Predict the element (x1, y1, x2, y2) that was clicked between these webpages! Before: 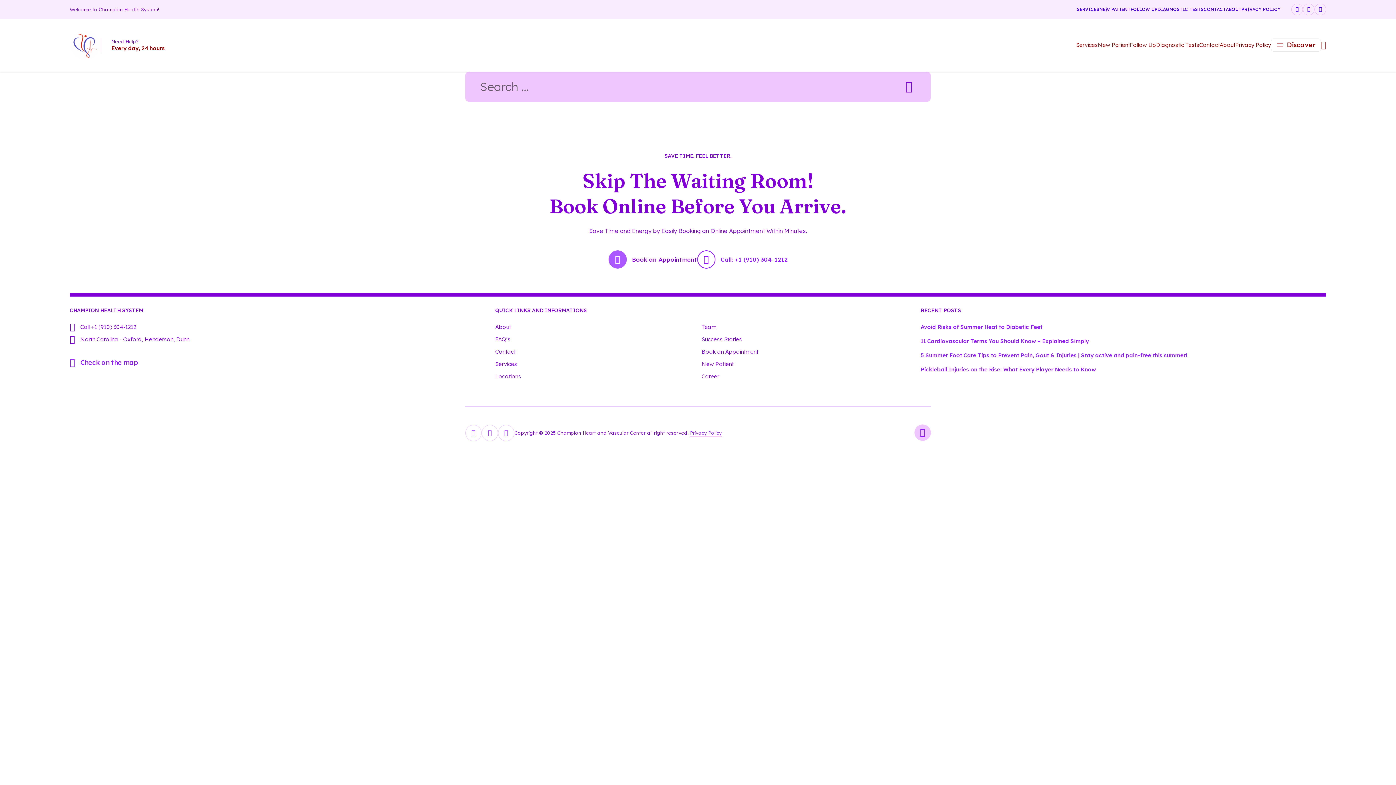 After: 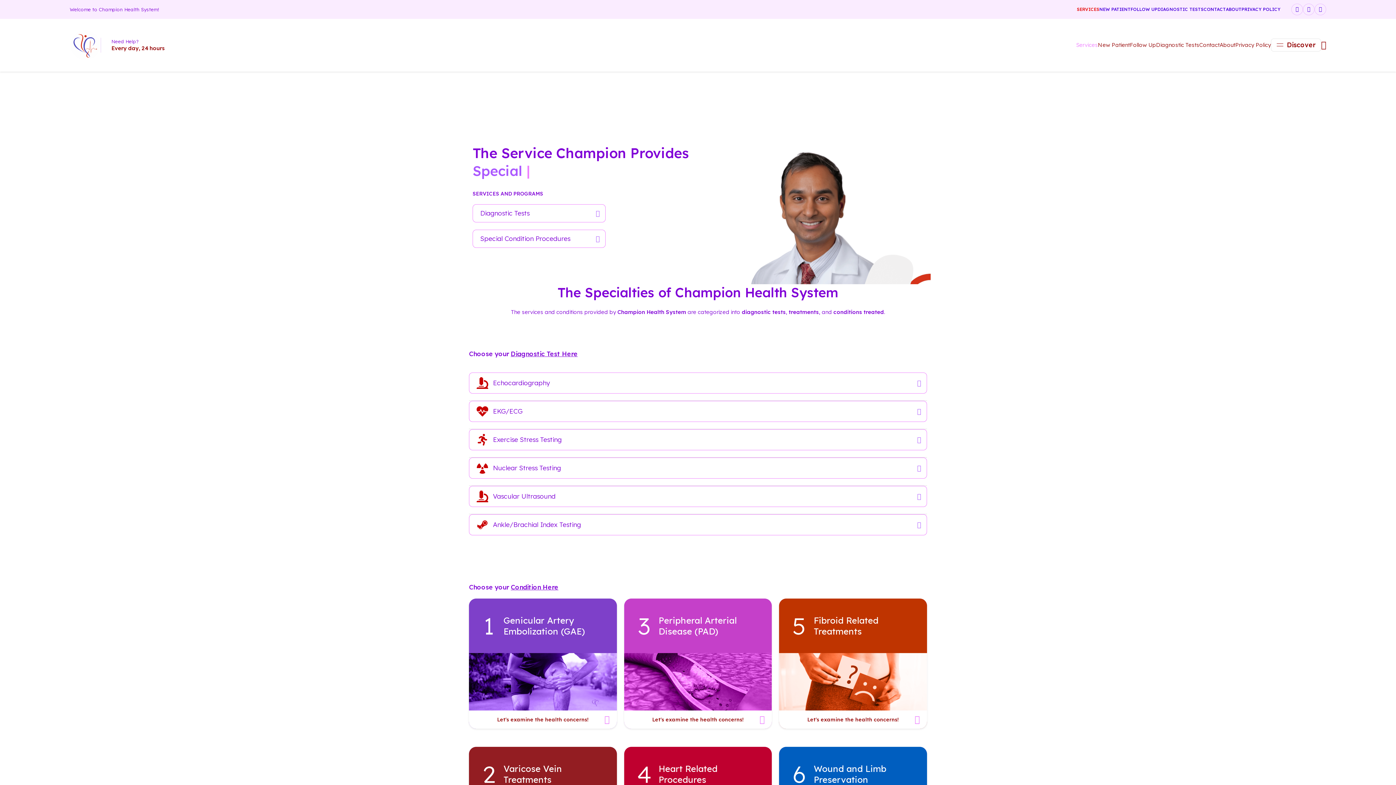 Action: bbox: (495, 360, 517, 367) label: Services